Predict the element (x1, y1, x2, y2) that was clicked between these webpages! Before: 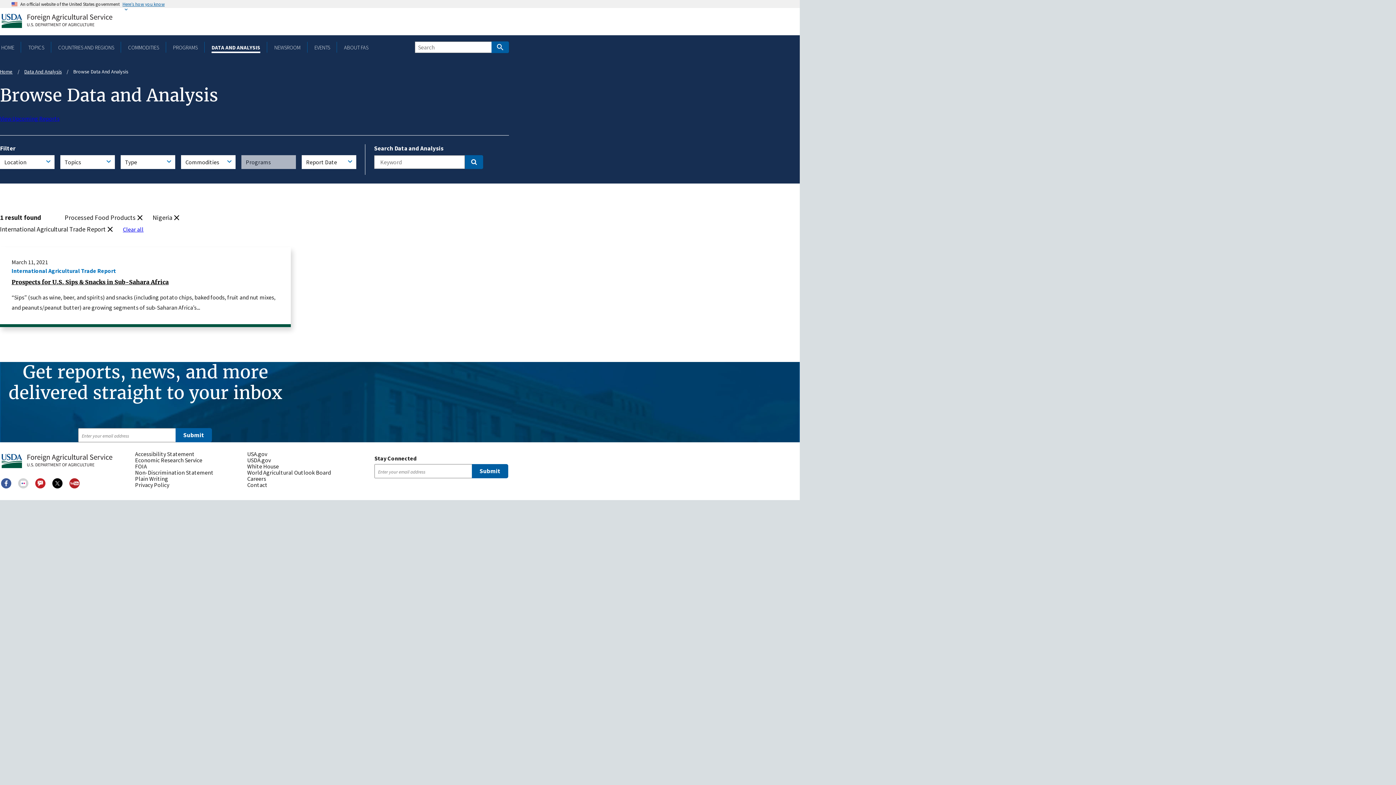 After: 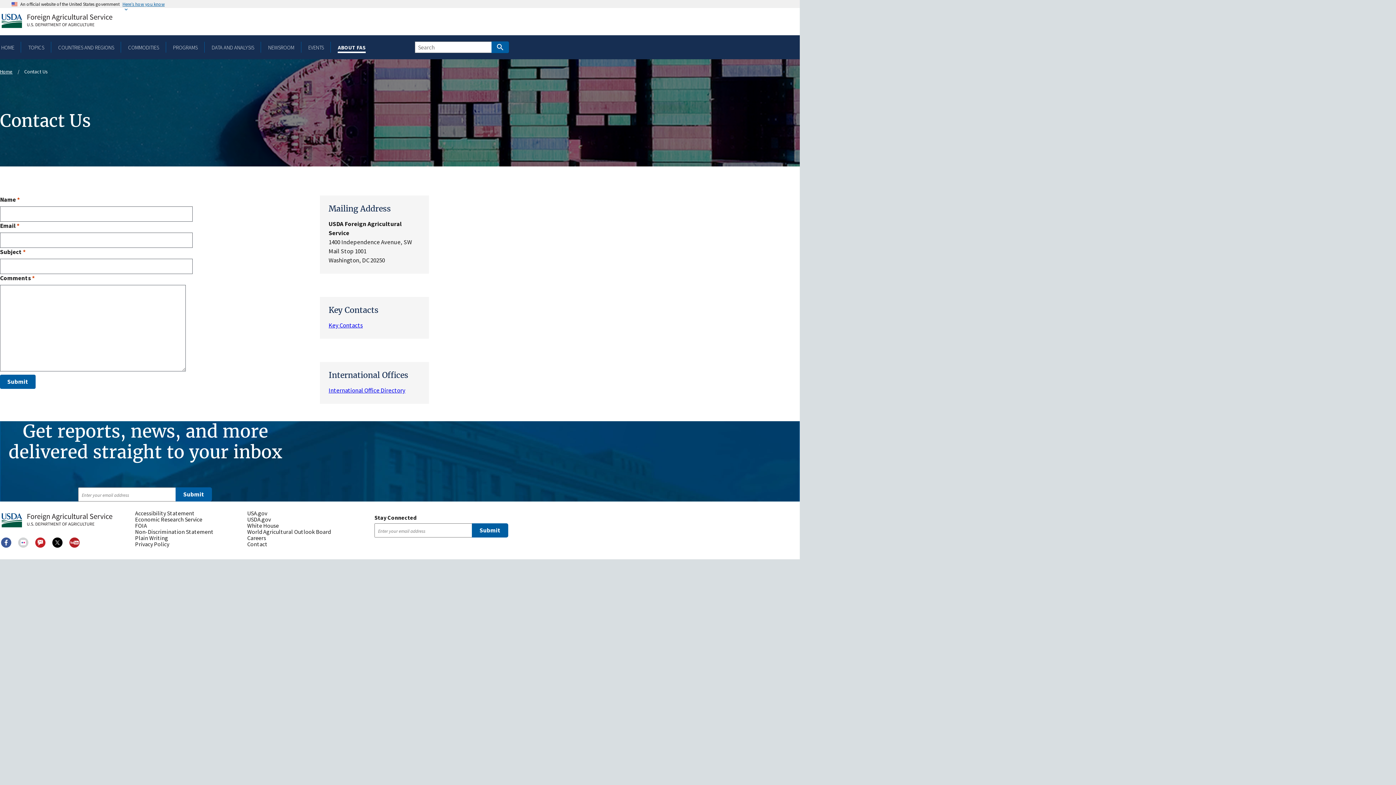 Action: label: Contact bbox: (247, 482, 353, 488)